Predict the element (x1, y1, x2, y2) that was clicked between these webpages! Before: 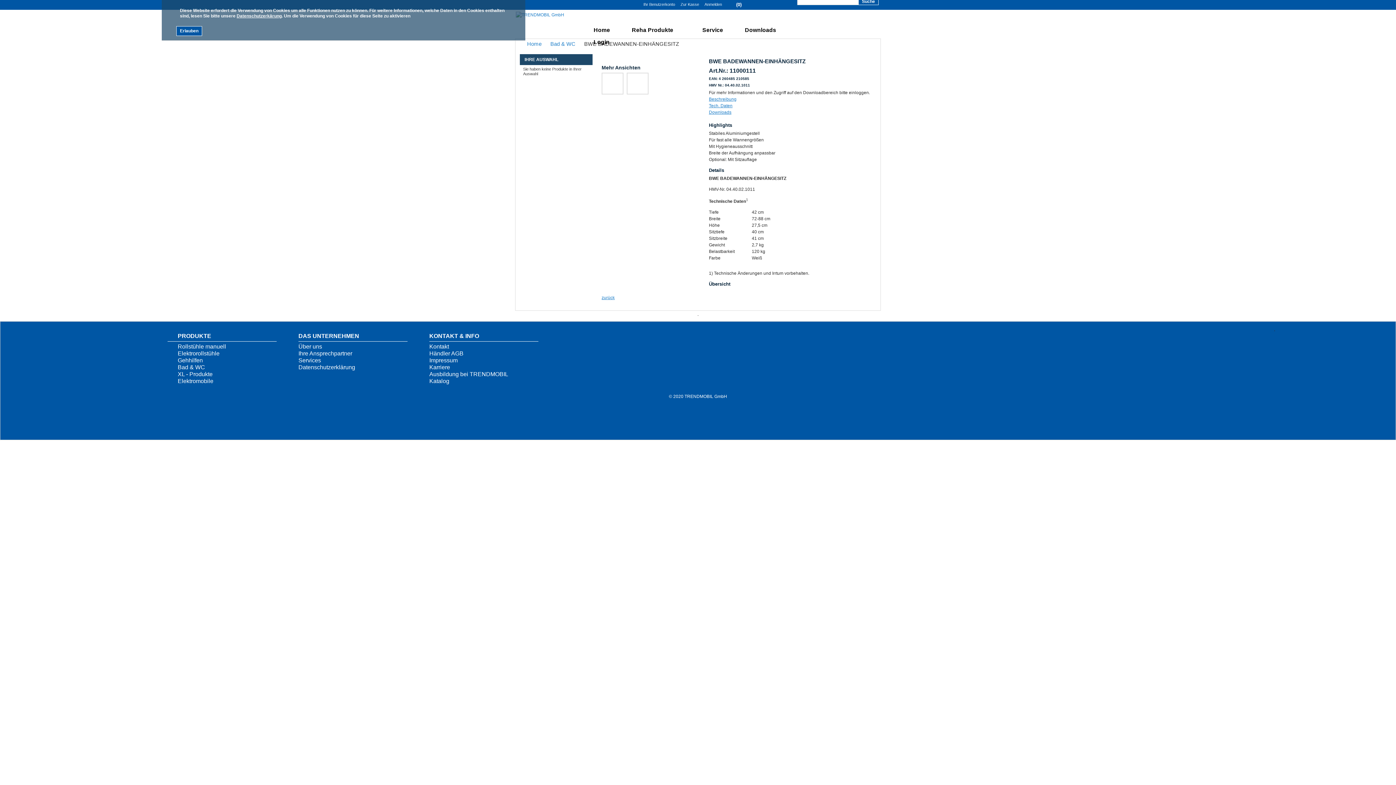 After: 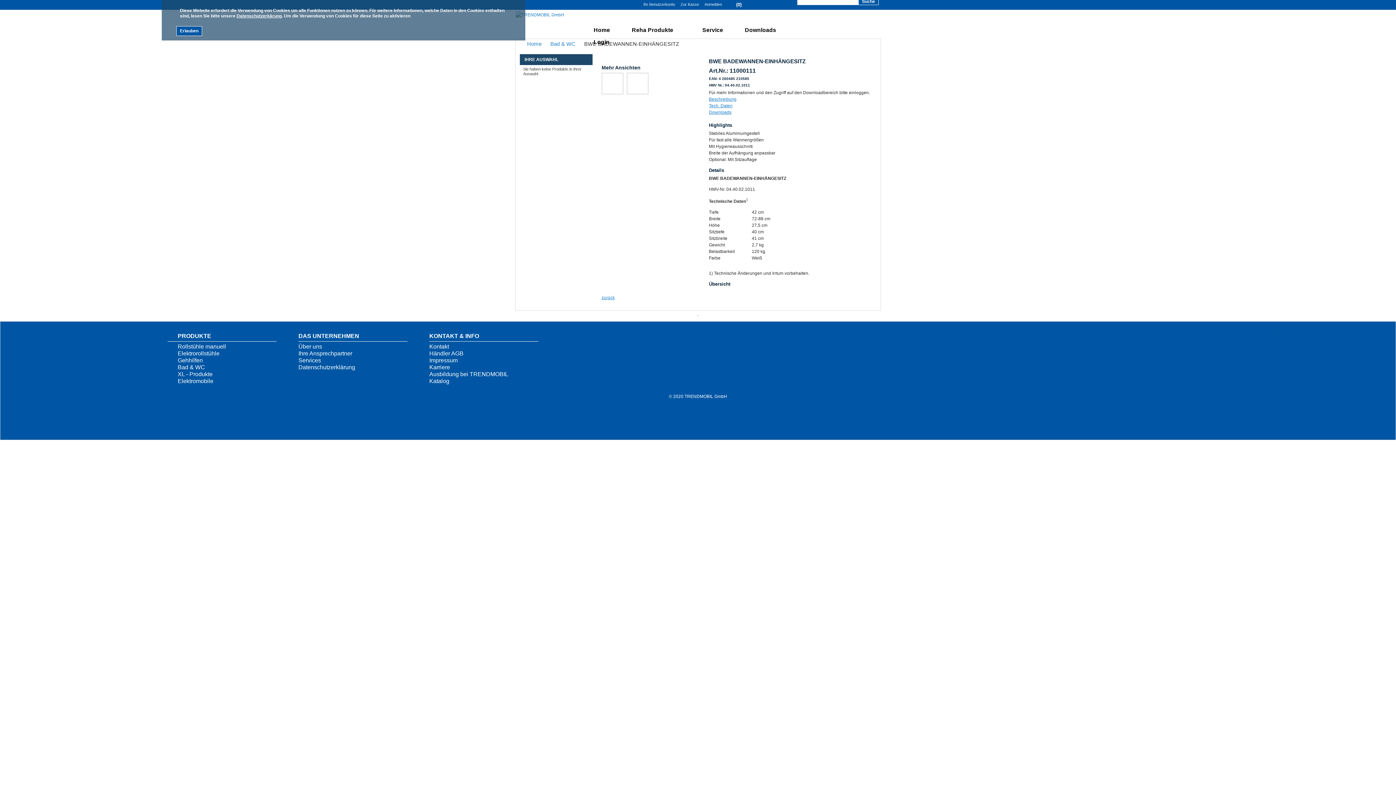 Action: bbox: (601, 72, 623, 94)